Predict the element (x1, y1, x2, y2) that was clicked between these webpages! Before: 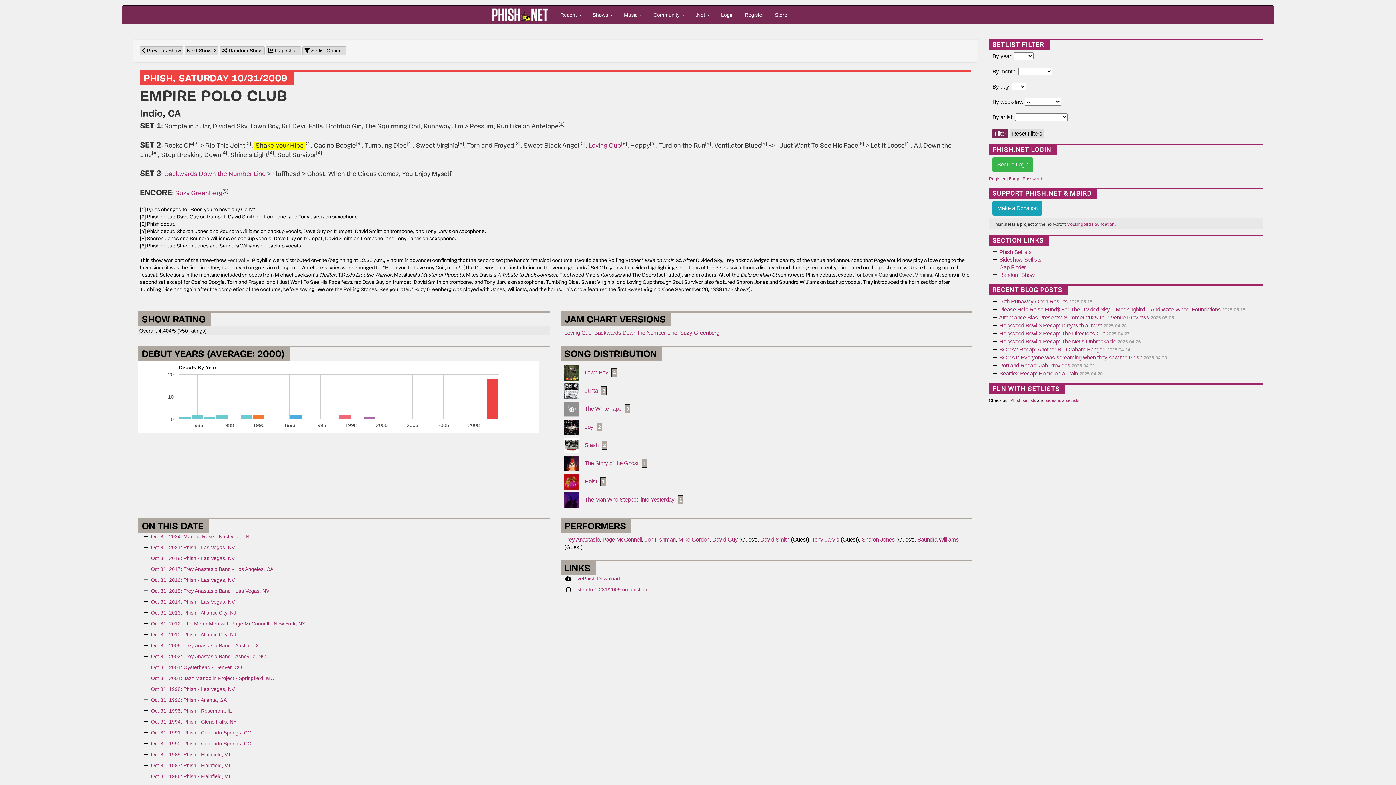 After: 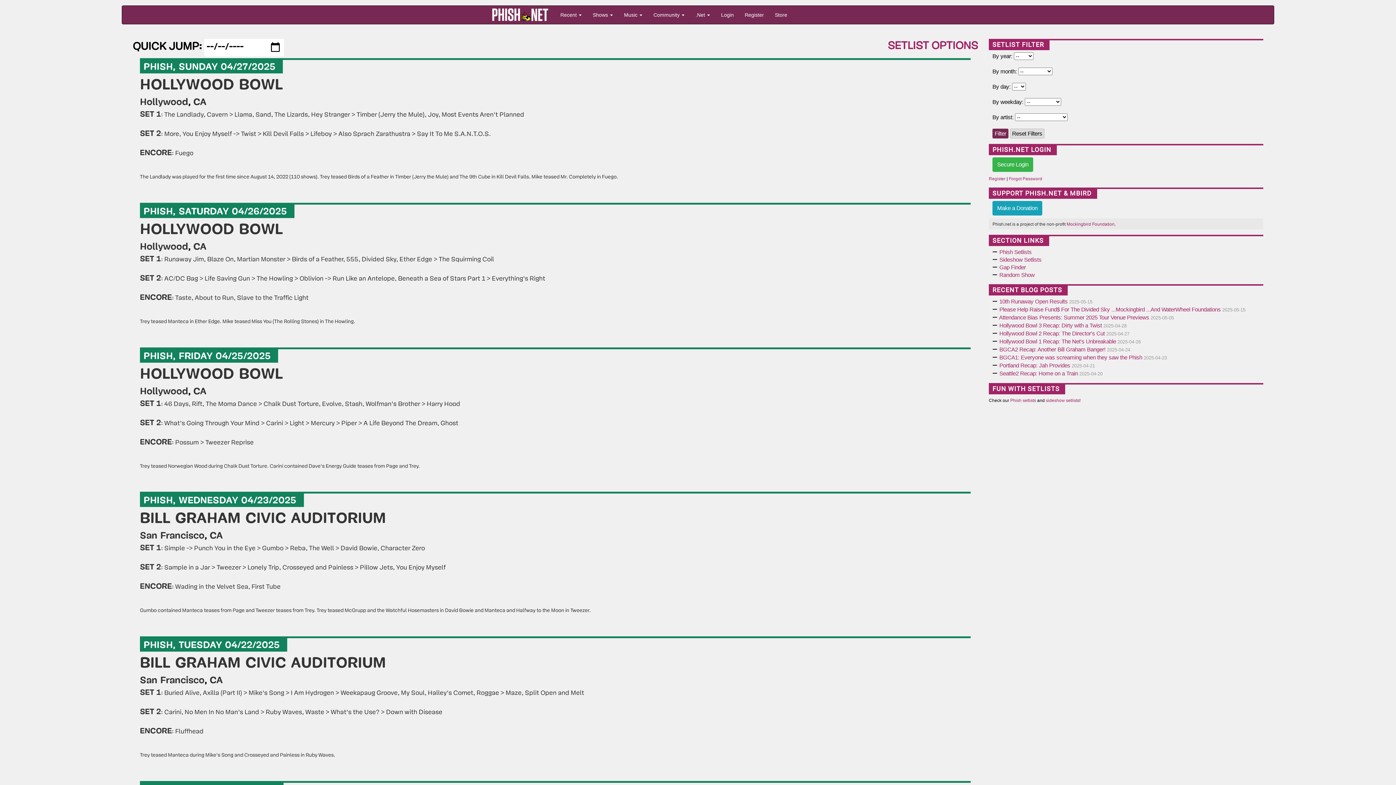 Action: label: Phish Setlists bbox: (999, 249, 1031, 255)